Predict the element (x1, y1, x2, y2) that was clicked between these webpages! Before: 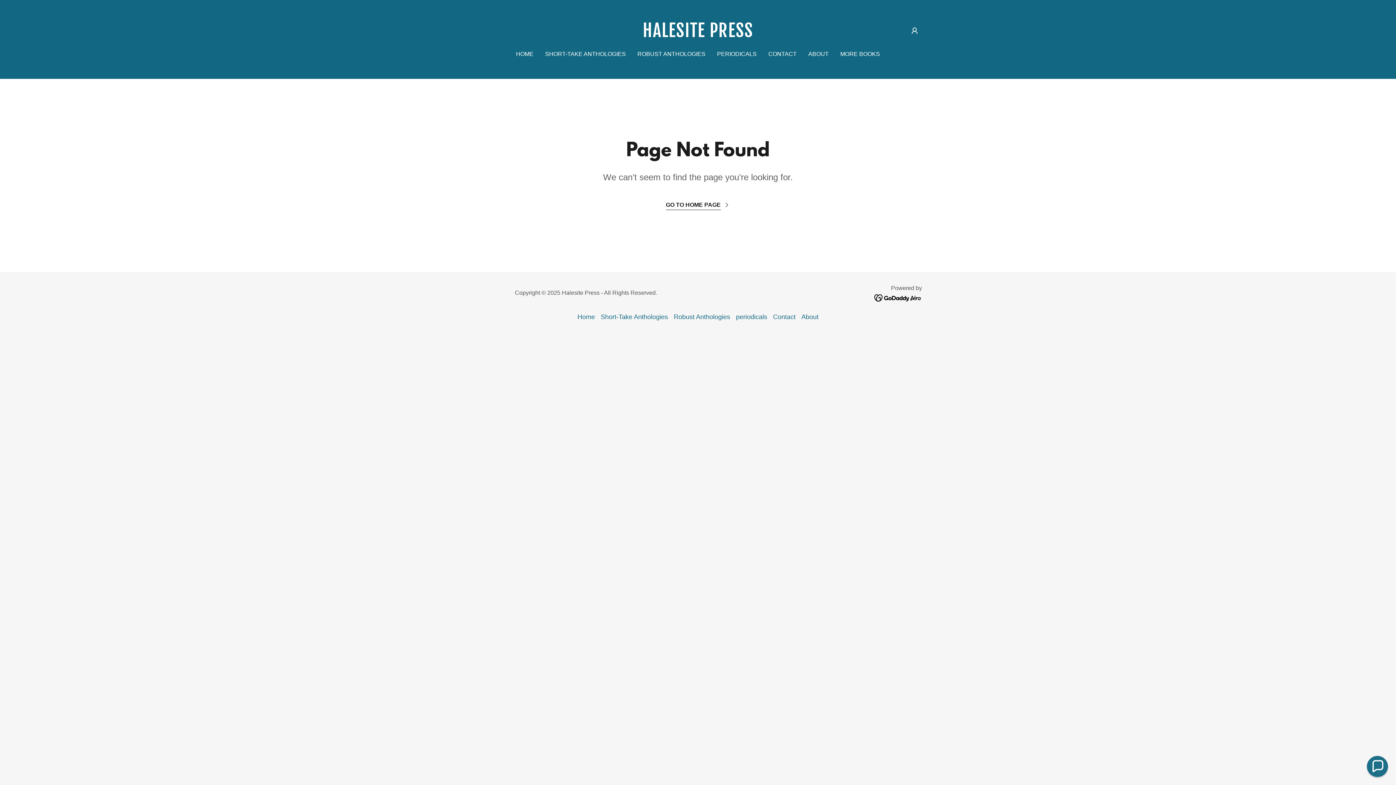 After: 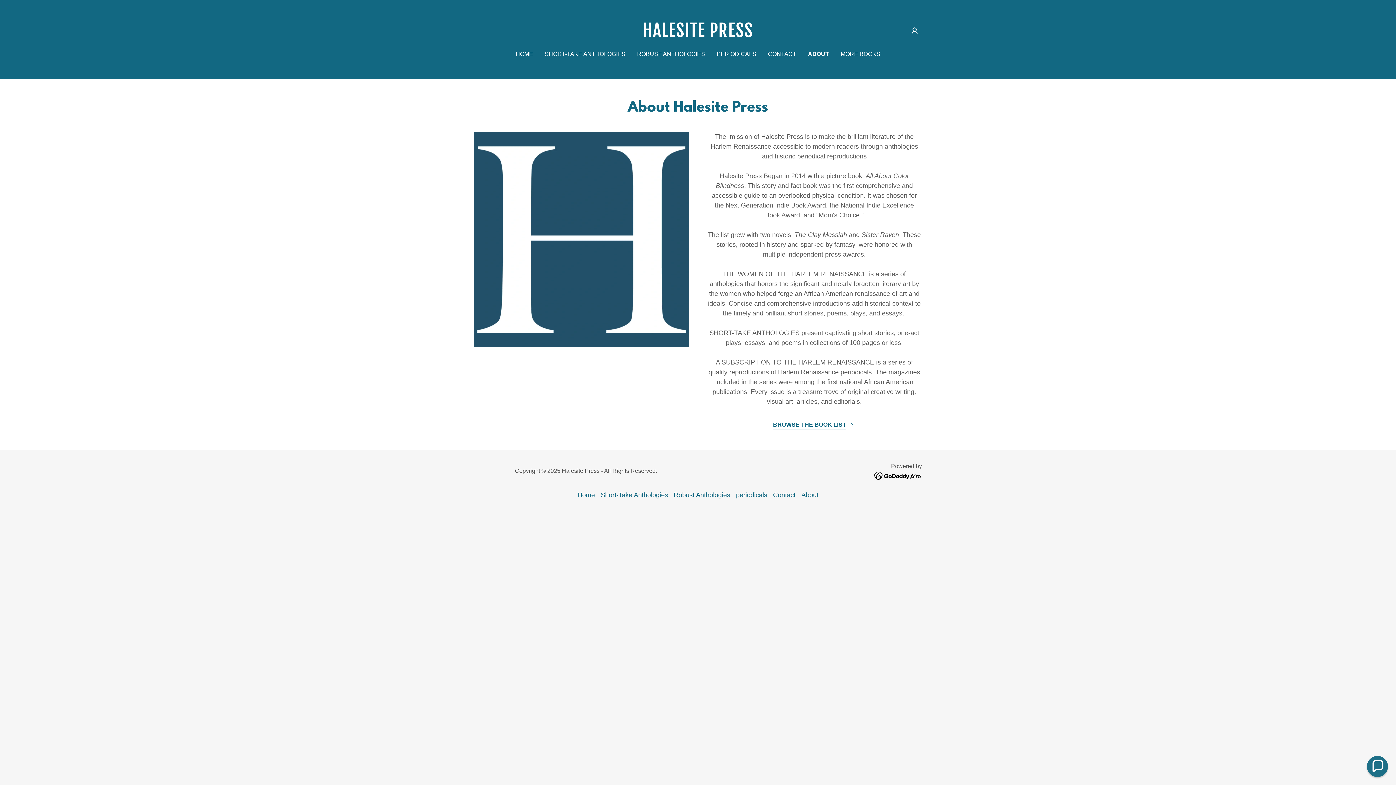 Action: bbox: (806, 47, 831, 60) label: ABOUT